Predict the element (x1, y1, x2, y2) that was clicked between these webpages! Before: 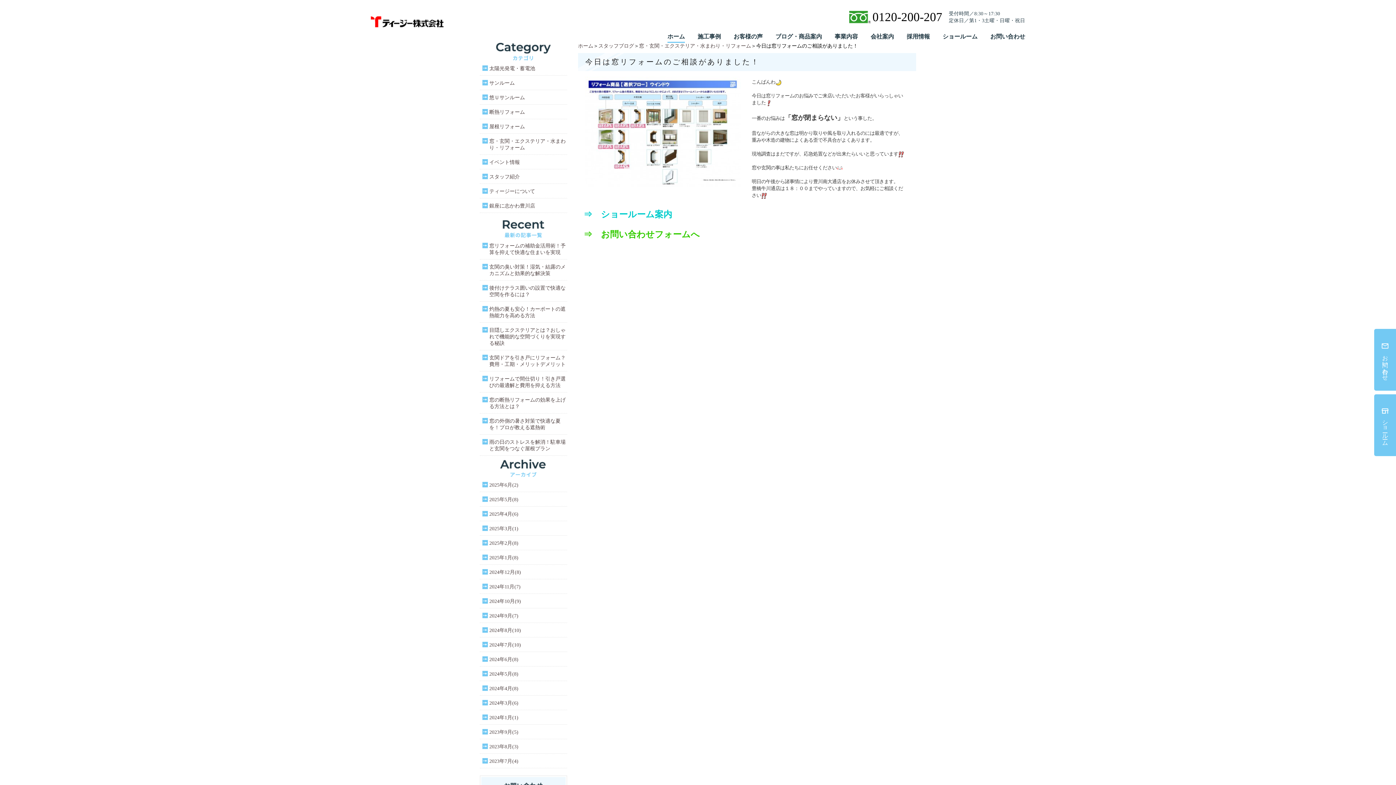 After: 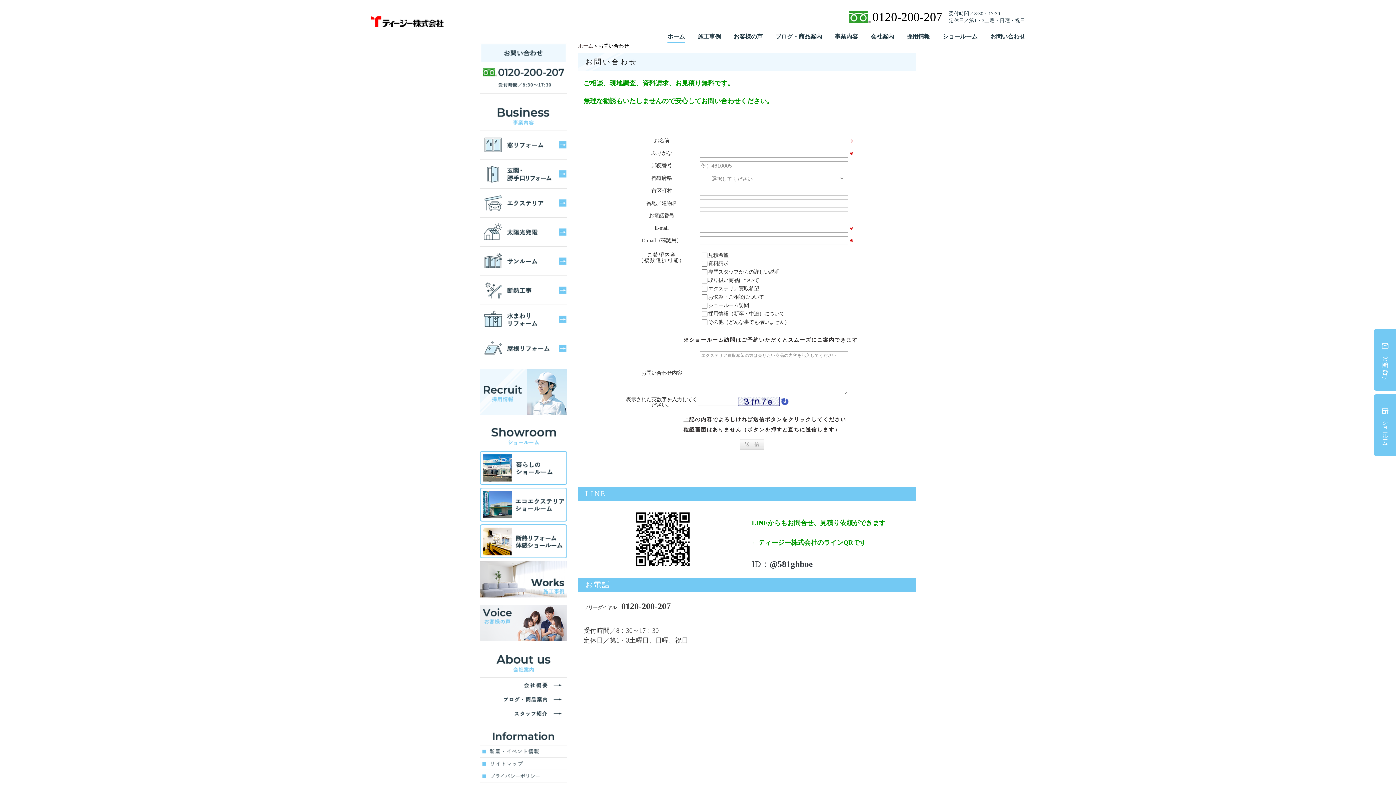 Action: bbox: (1374, 329, 1396, 390)